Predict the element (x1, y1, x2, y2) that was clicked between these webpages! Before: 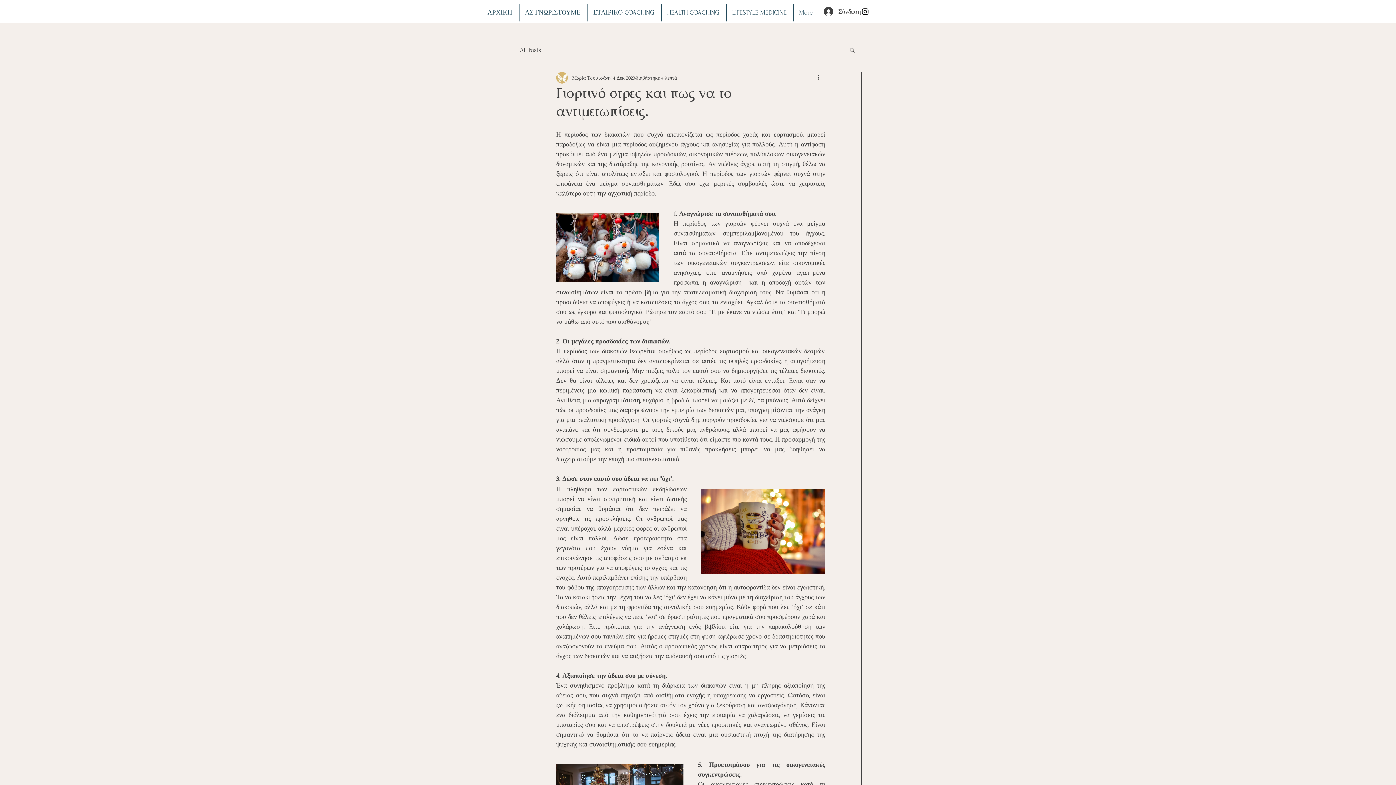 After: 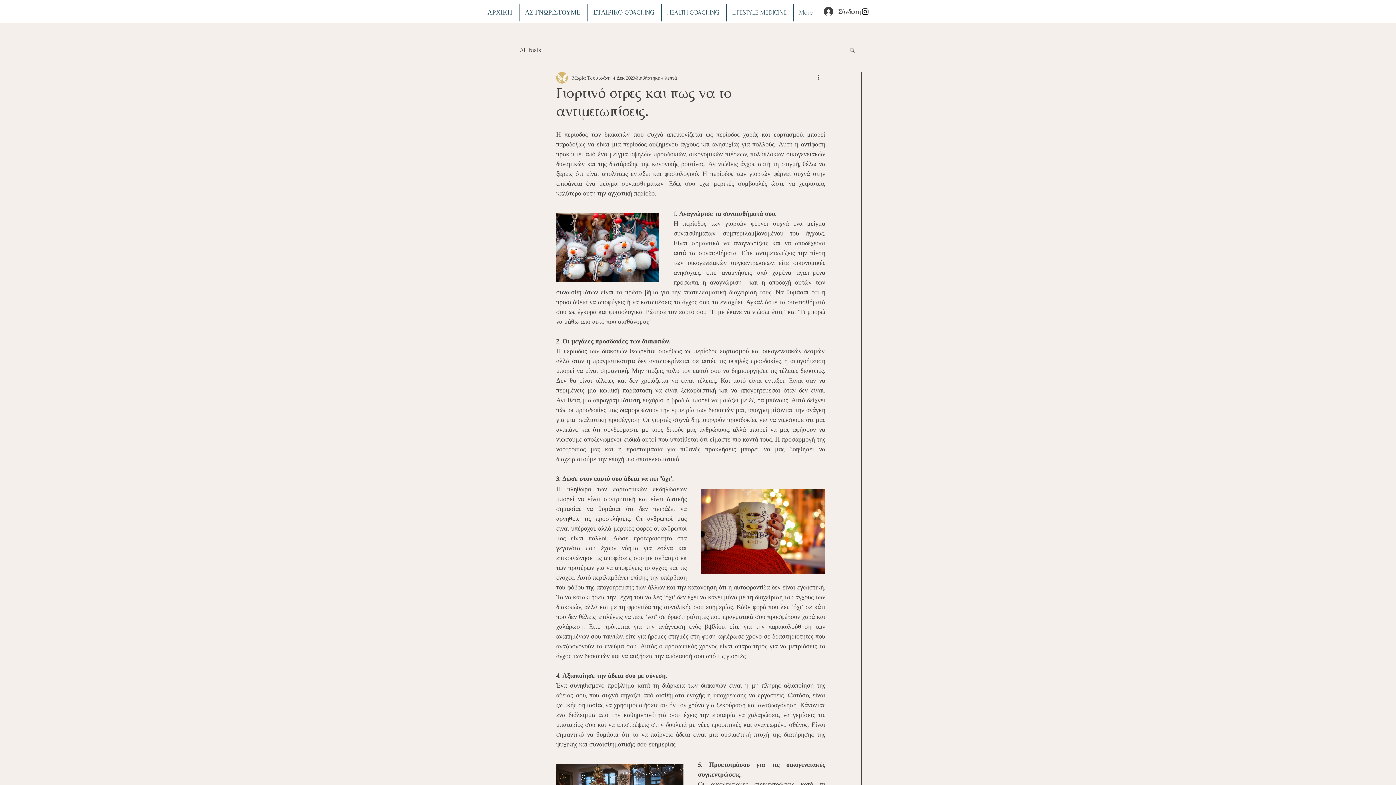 Action: bbox: (861, 7, 869, 16) label: Instagram